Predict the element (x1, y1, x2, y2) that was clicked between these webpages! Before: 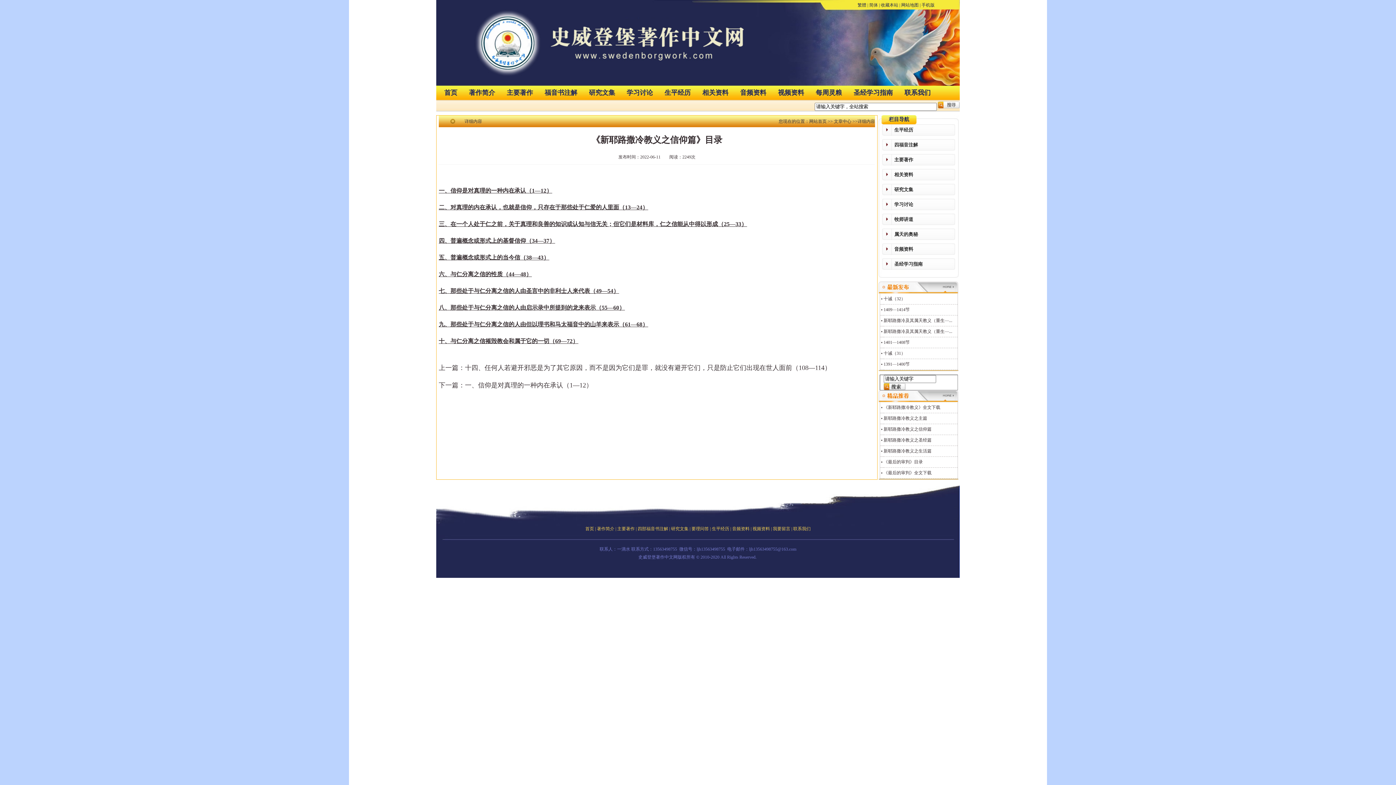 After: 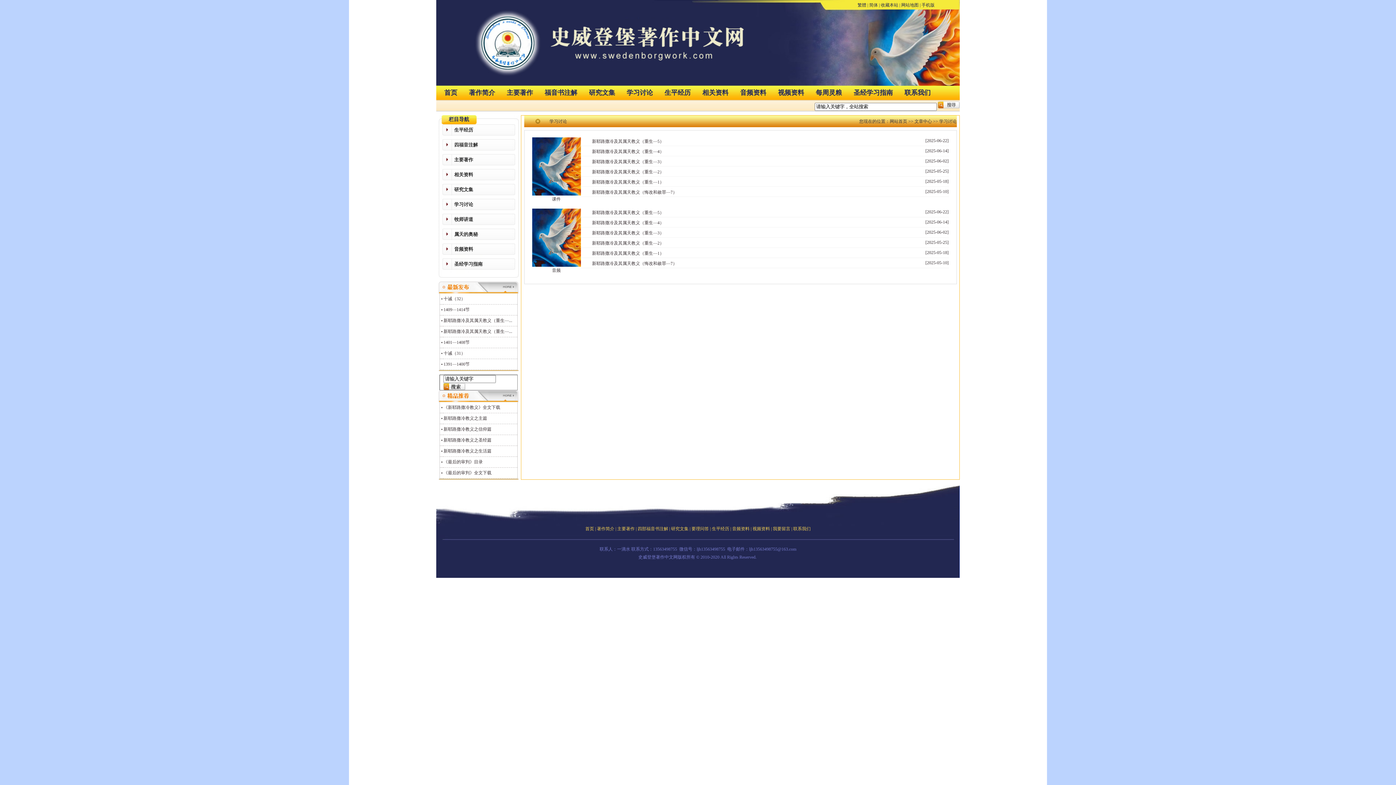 Action: label: 学习讨论 bbox: (621, 85, 658, 100)